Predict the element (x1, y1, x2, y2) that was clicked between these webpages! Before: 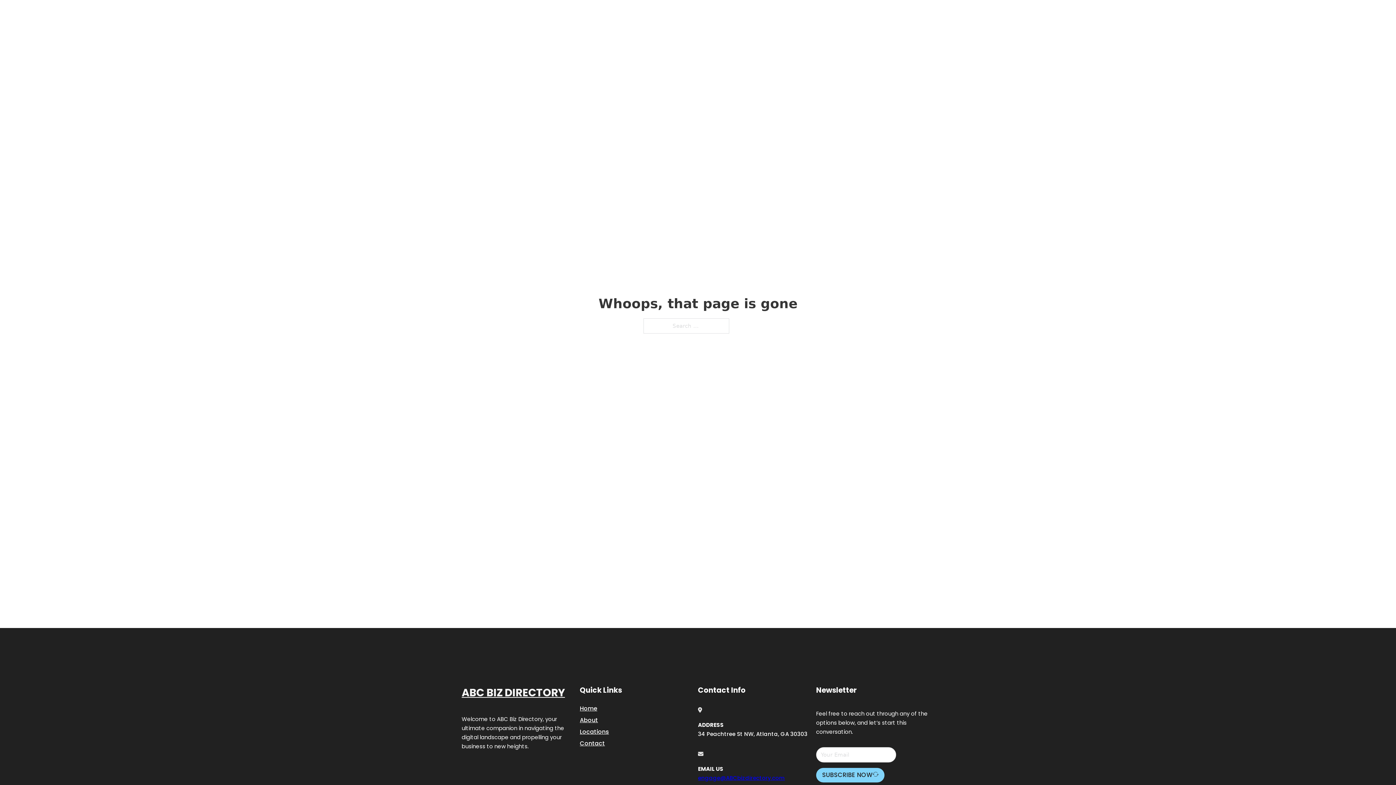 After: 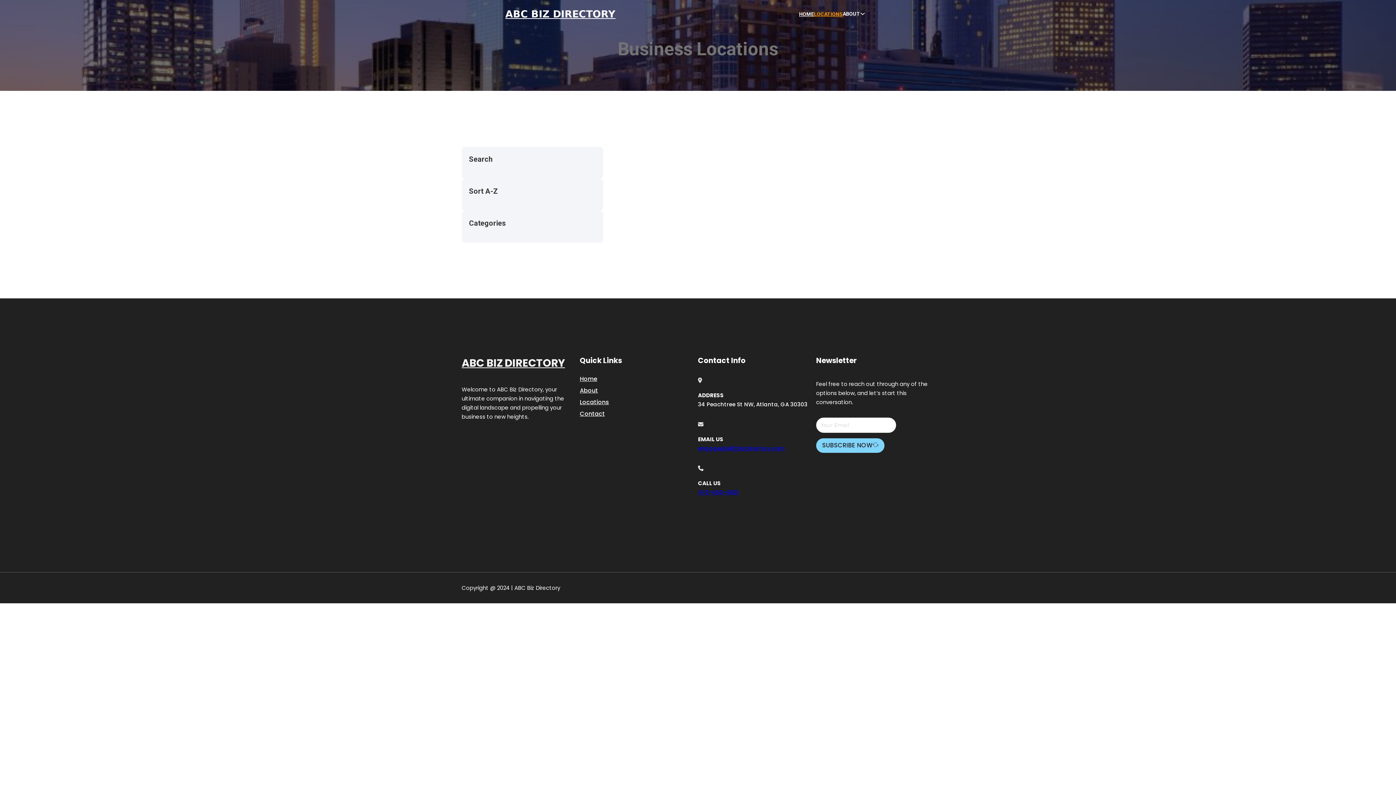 Action: bbox: (814, 10, 842, 18) label: LOCATIONS